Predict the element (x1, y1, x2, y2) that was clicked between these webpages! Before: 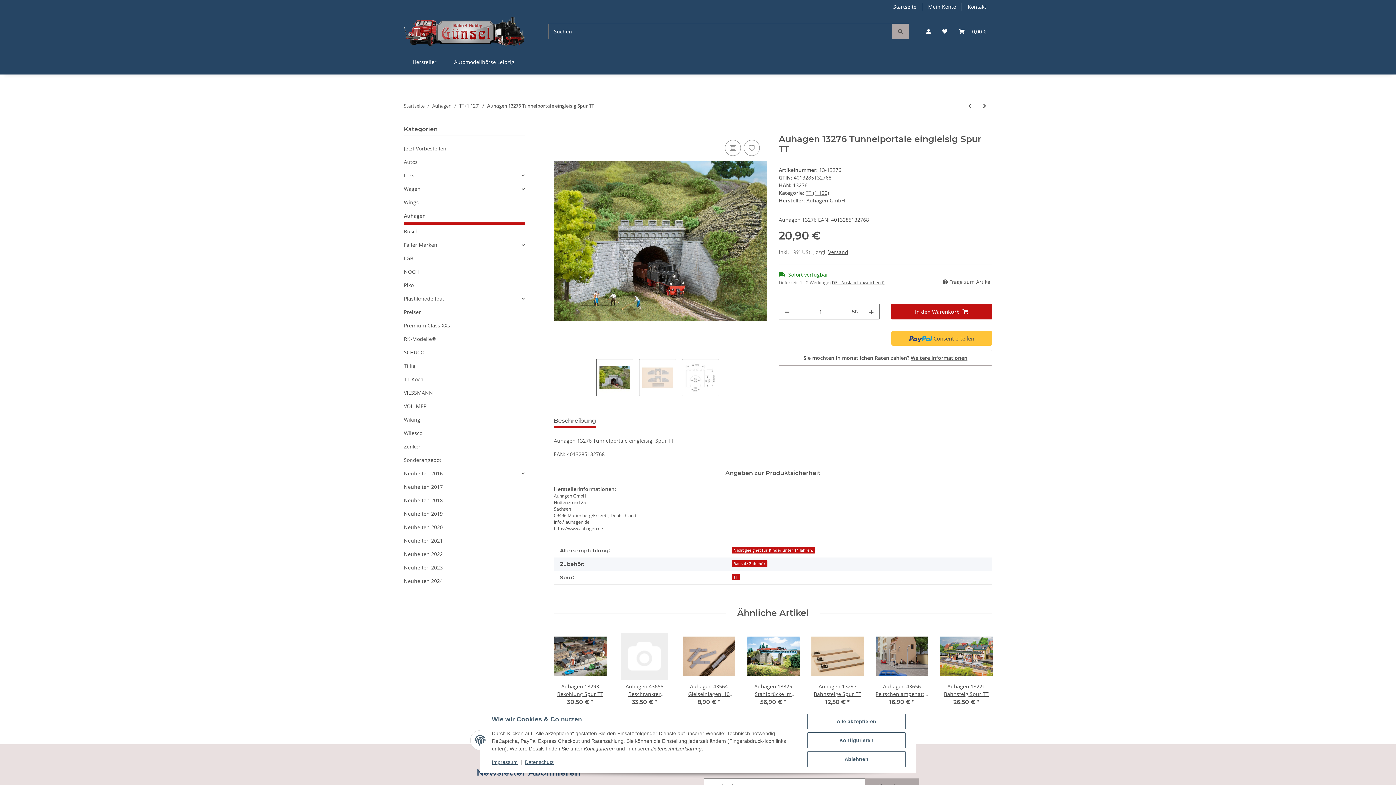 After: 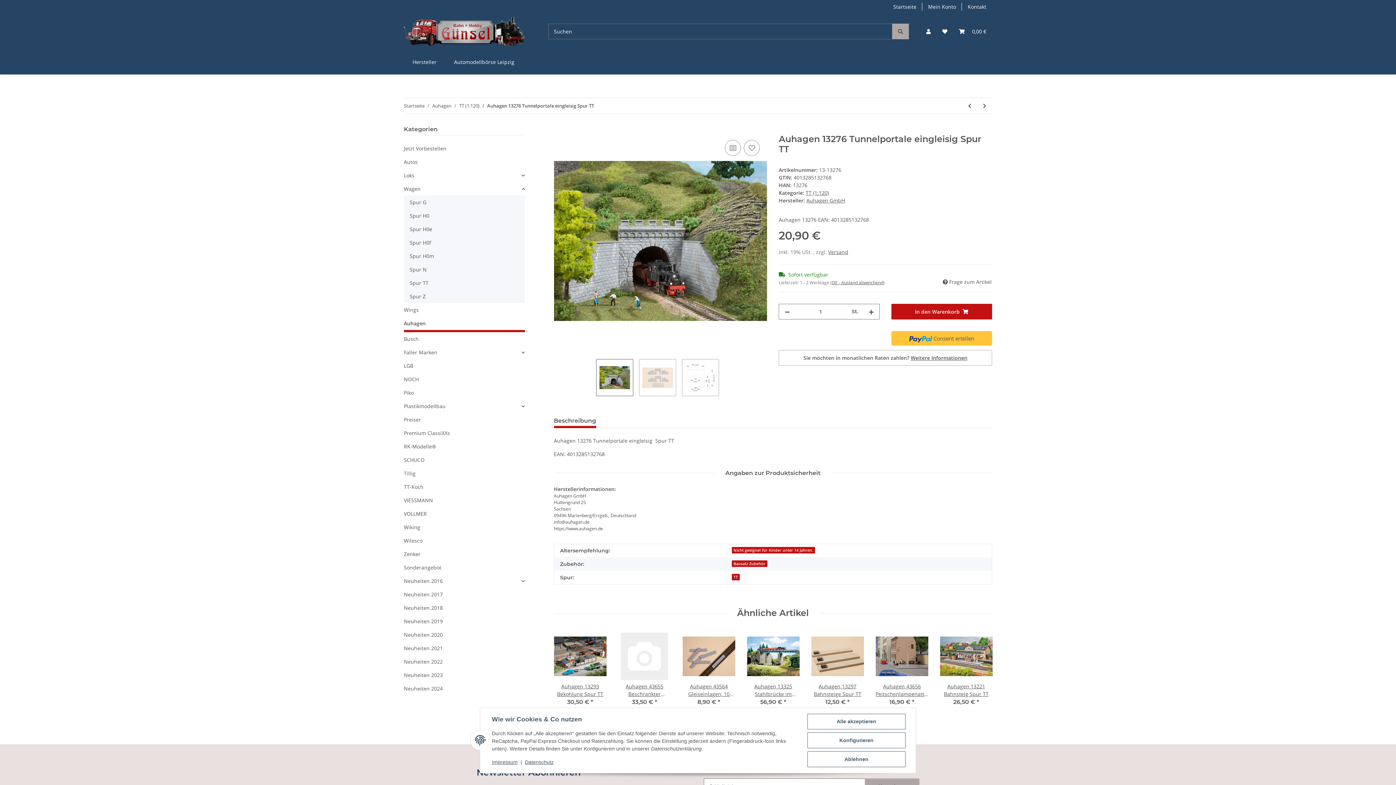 Action: label: Wagen bbox: (404, 182, 524, 195)